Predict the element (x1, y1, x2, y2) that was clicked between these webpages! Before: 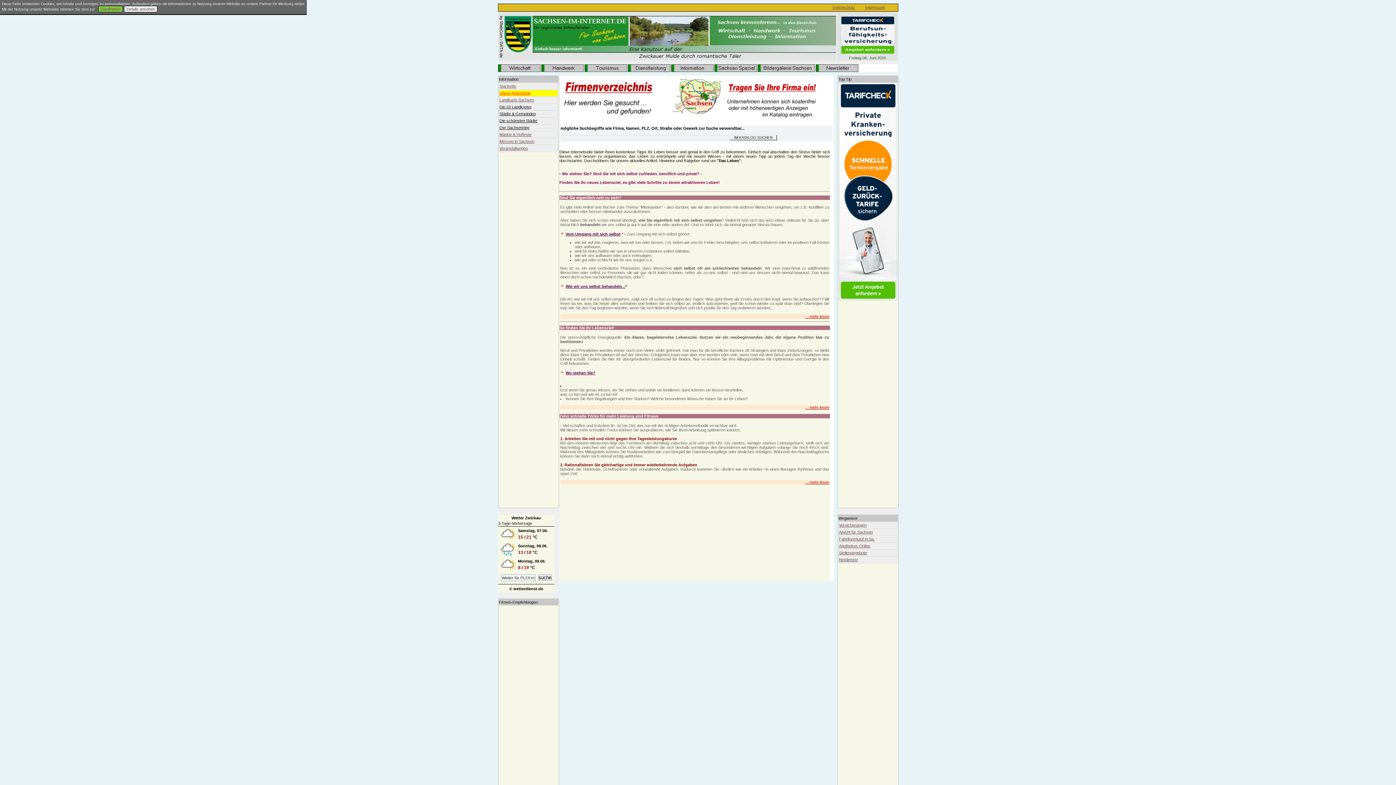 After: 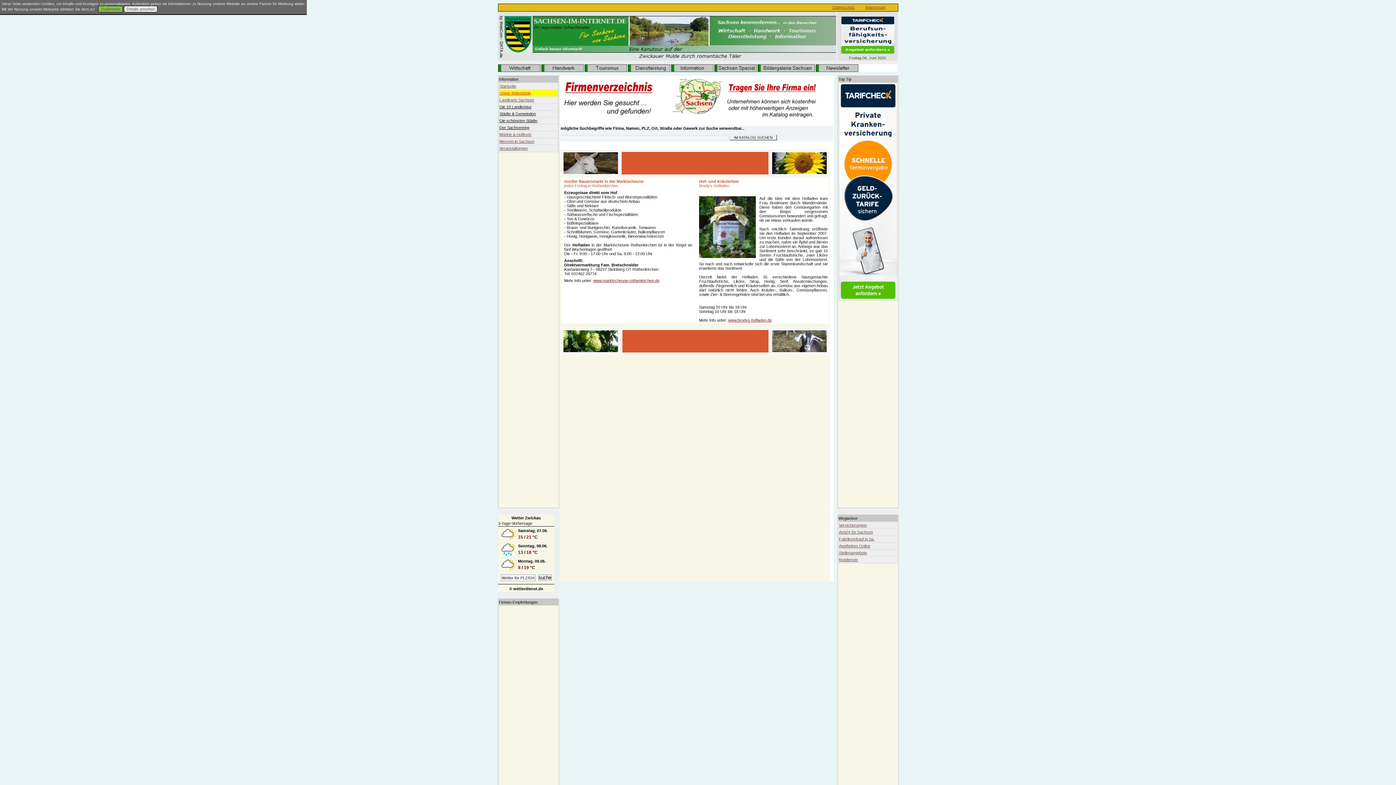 Action: label: Märkte & Hoffeste bbox: (499, 132, 531, 136)